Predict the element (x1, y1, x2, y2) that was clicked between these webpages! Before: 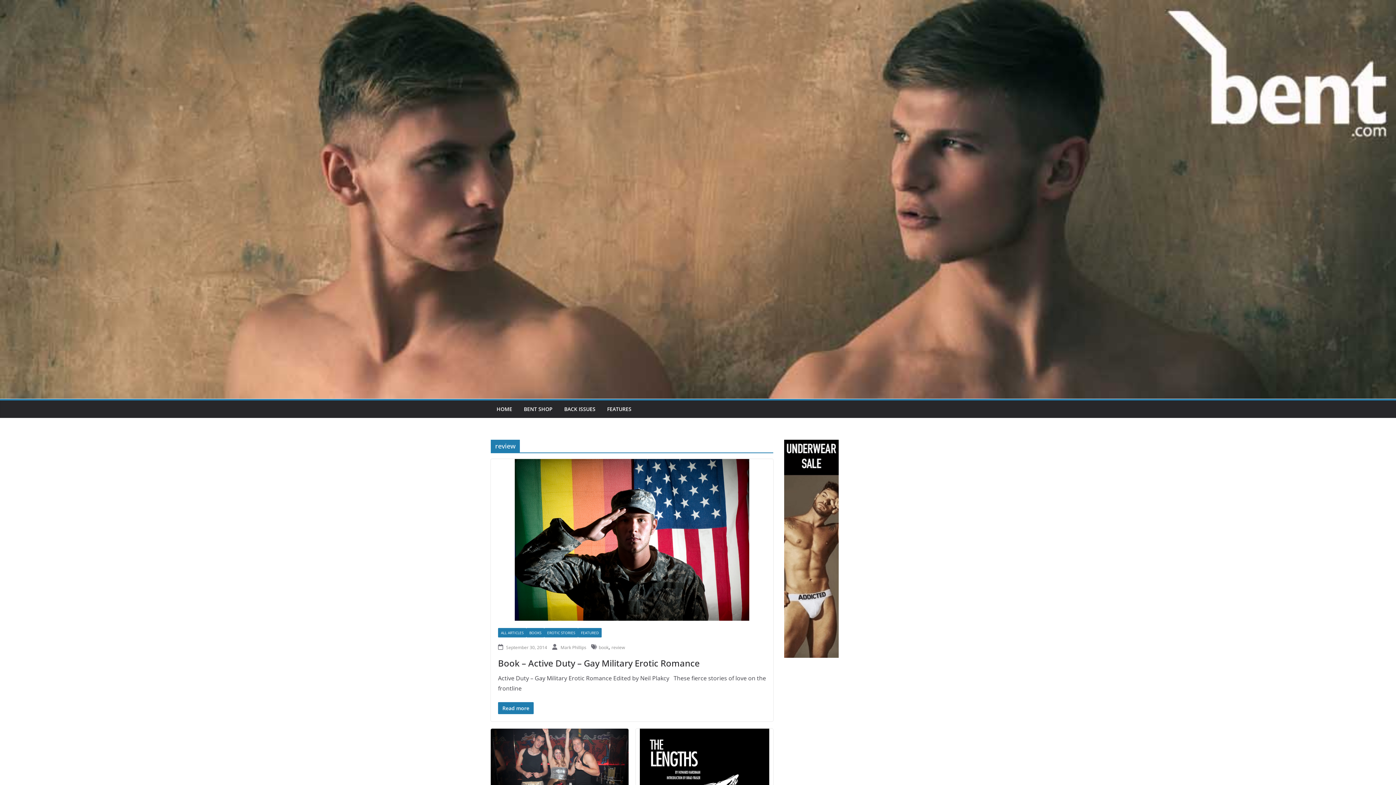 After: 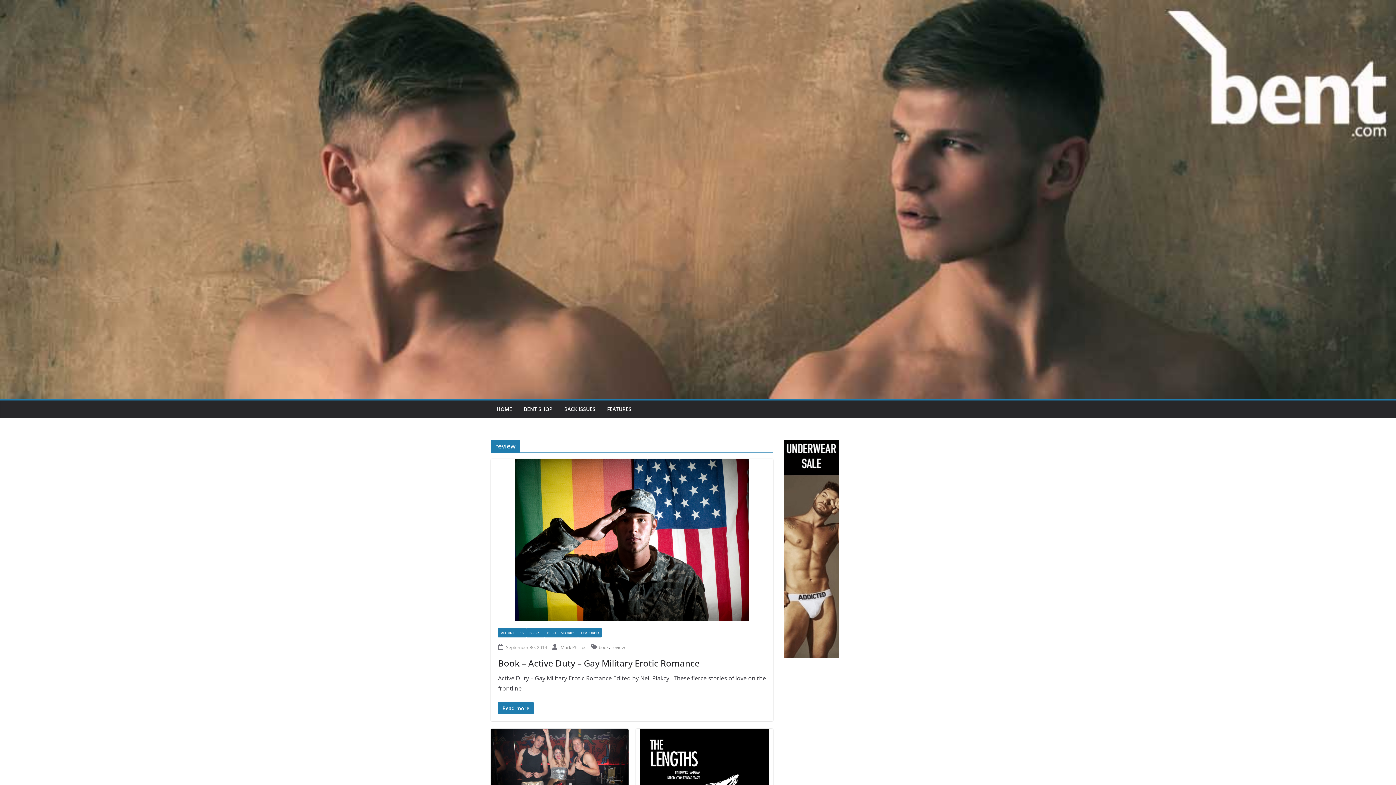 Action: label: review bbox: (611, 644, 625, 650)